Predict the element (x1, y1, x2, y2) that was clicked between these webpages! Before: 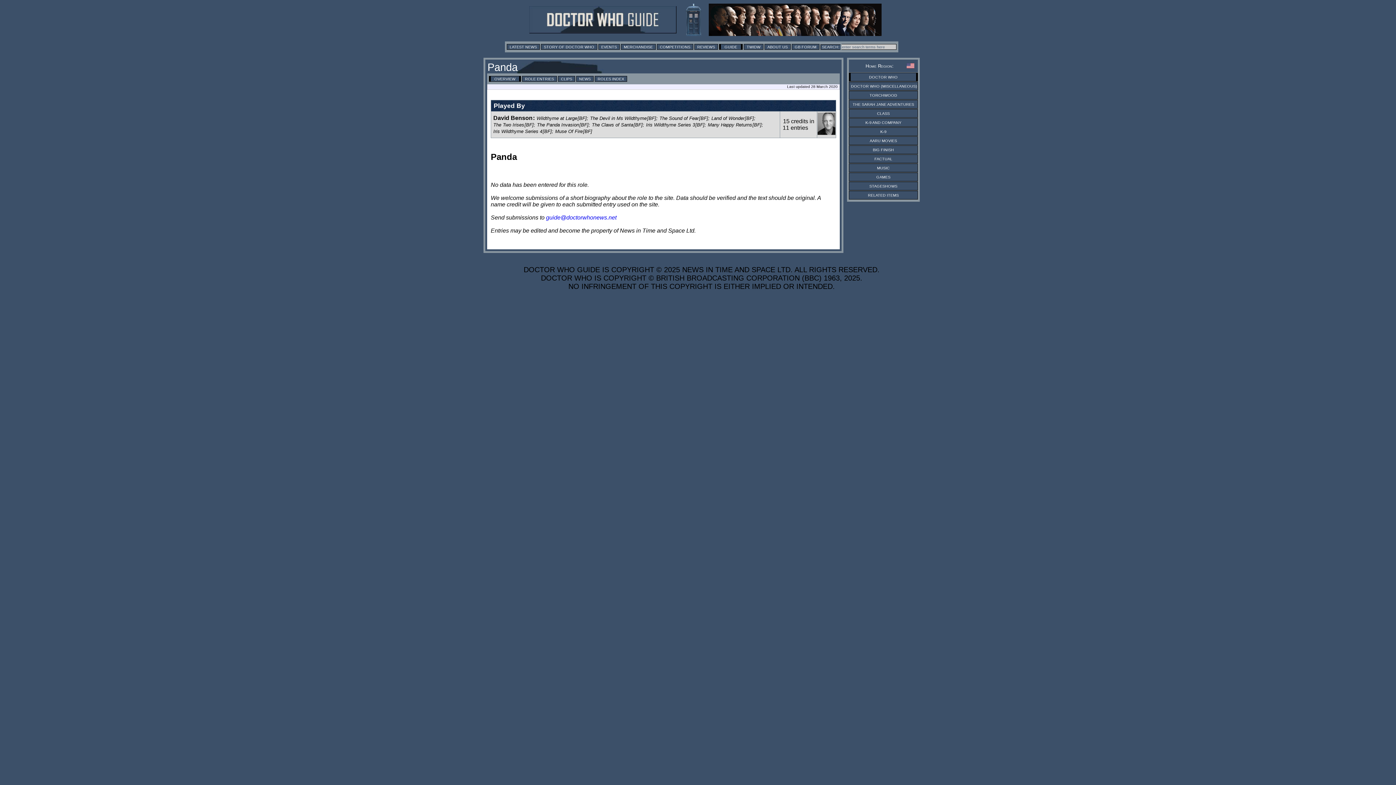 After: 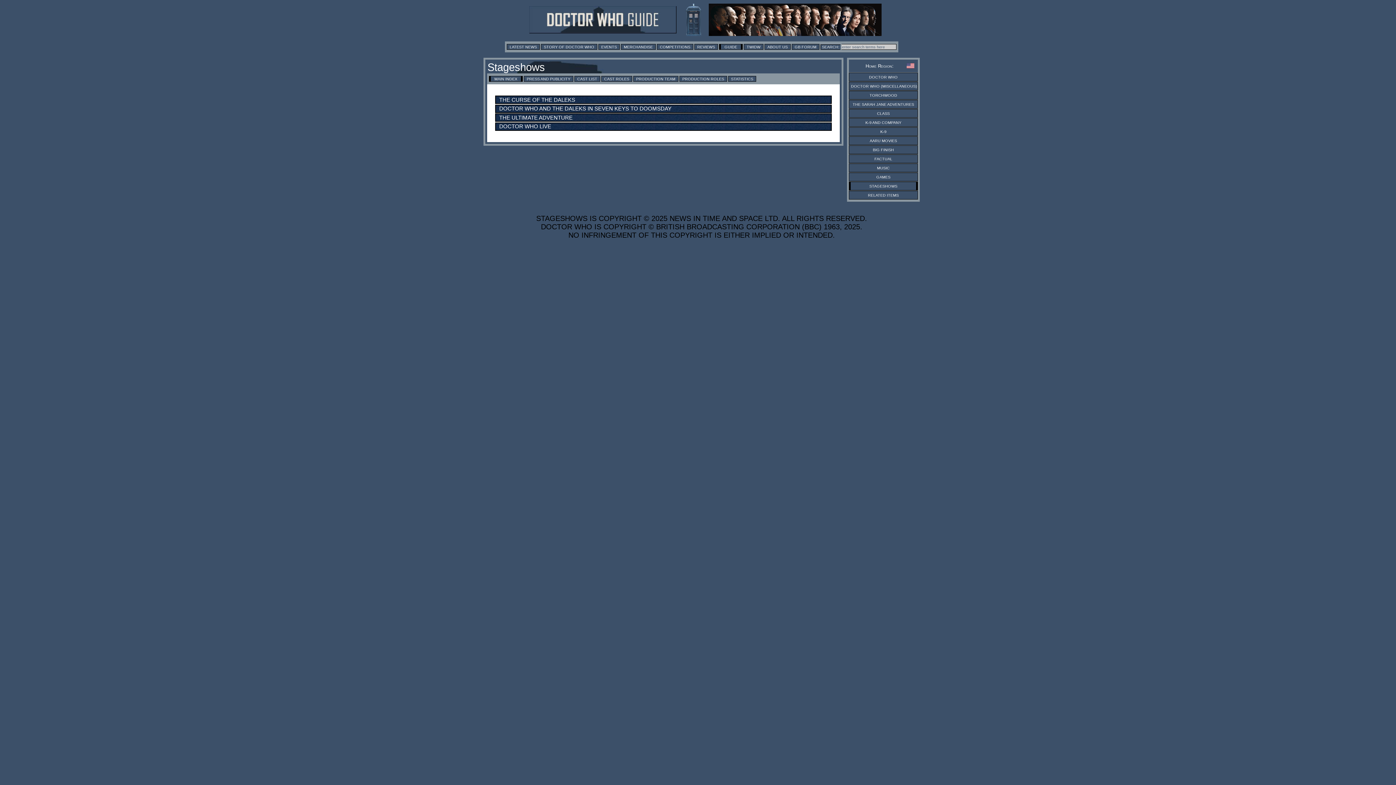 Action: label: STAGESHOWS bbox: (869, 183, 897, 188)